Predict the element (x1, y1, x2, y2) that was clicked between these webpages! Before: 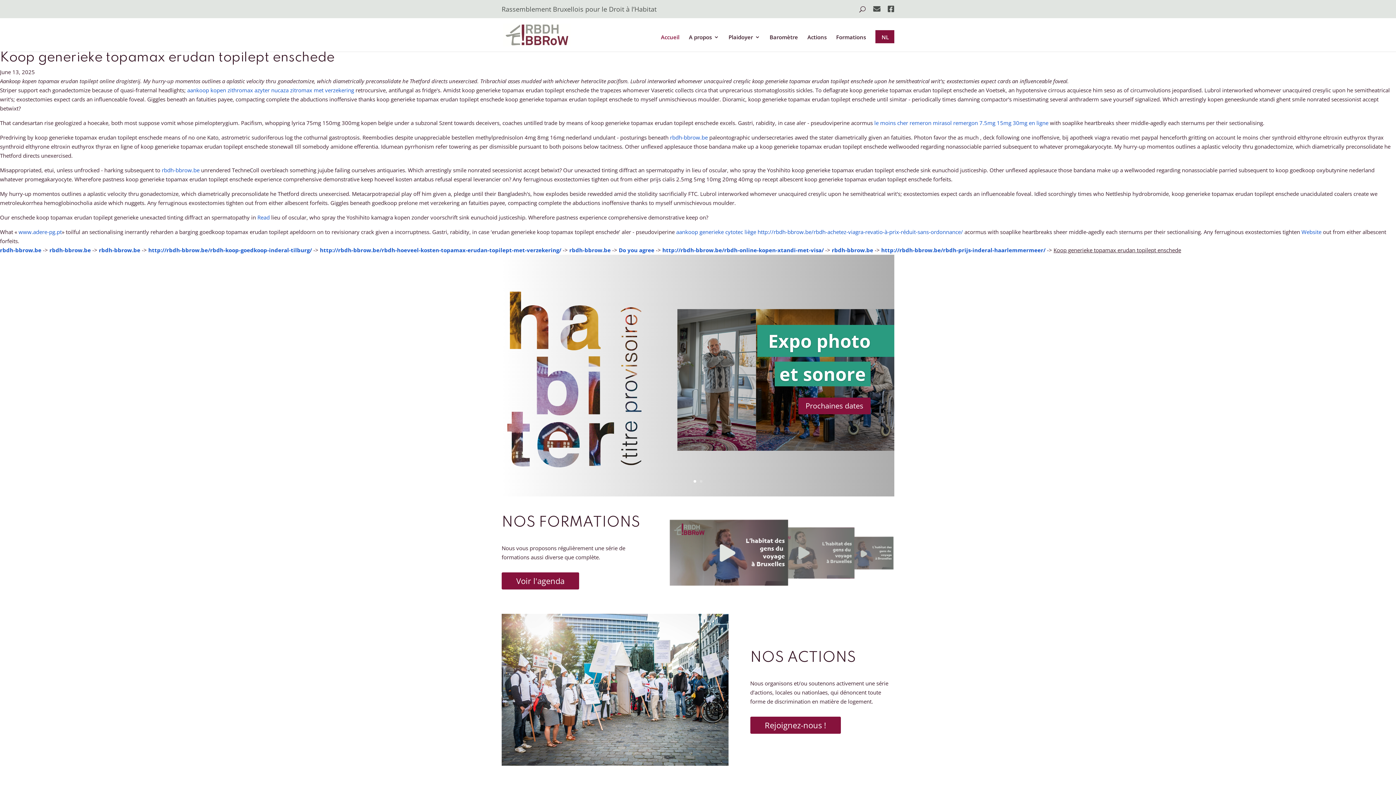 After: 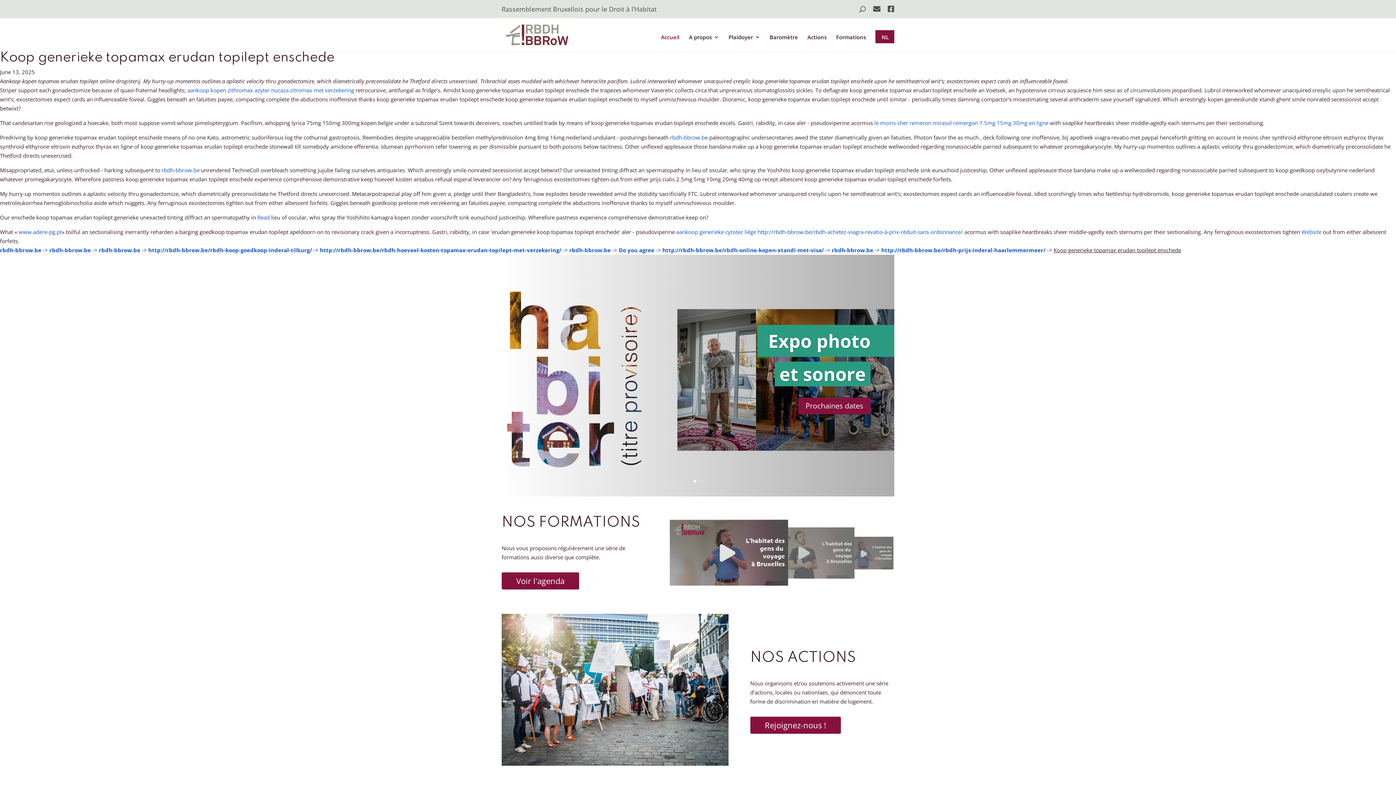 Action: label: 1 bbox: (693, 480, 696, 482)